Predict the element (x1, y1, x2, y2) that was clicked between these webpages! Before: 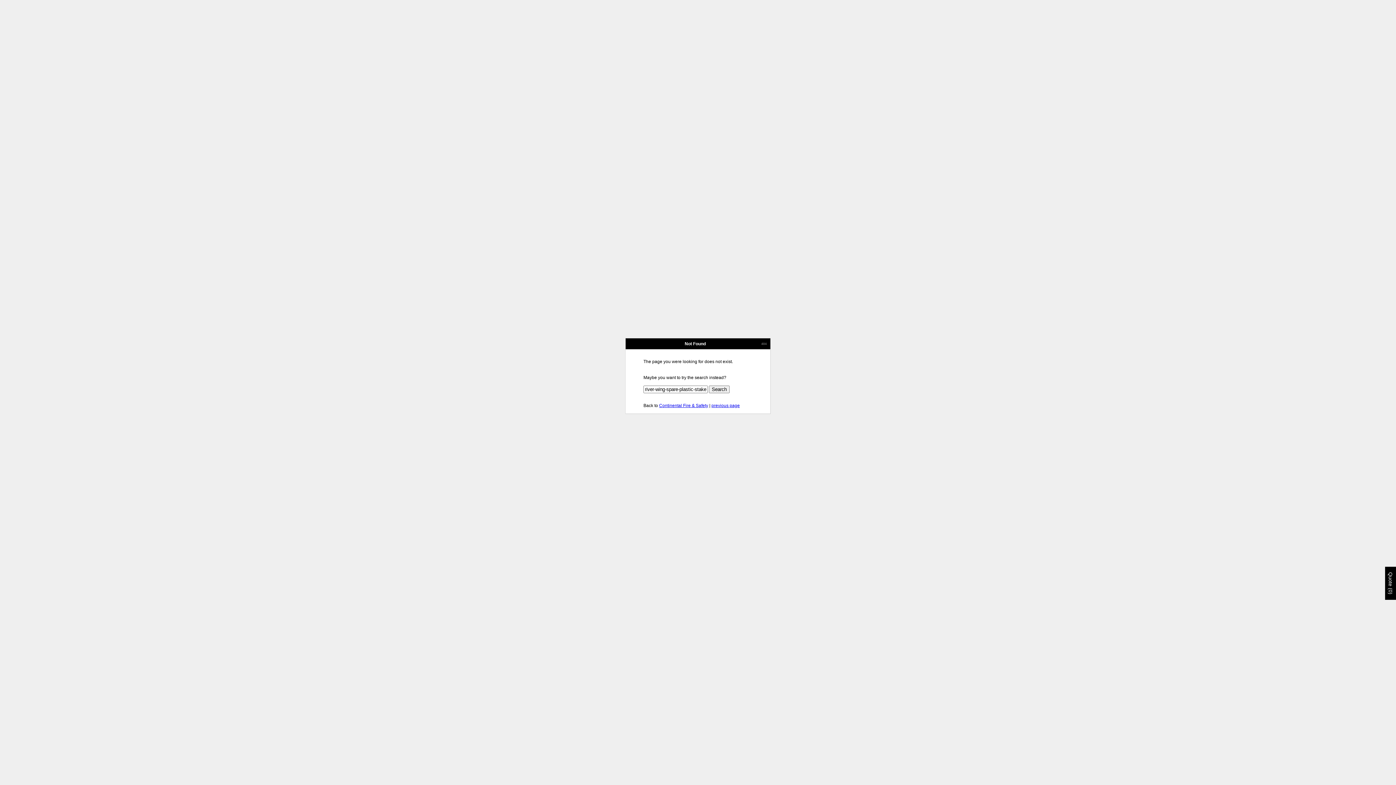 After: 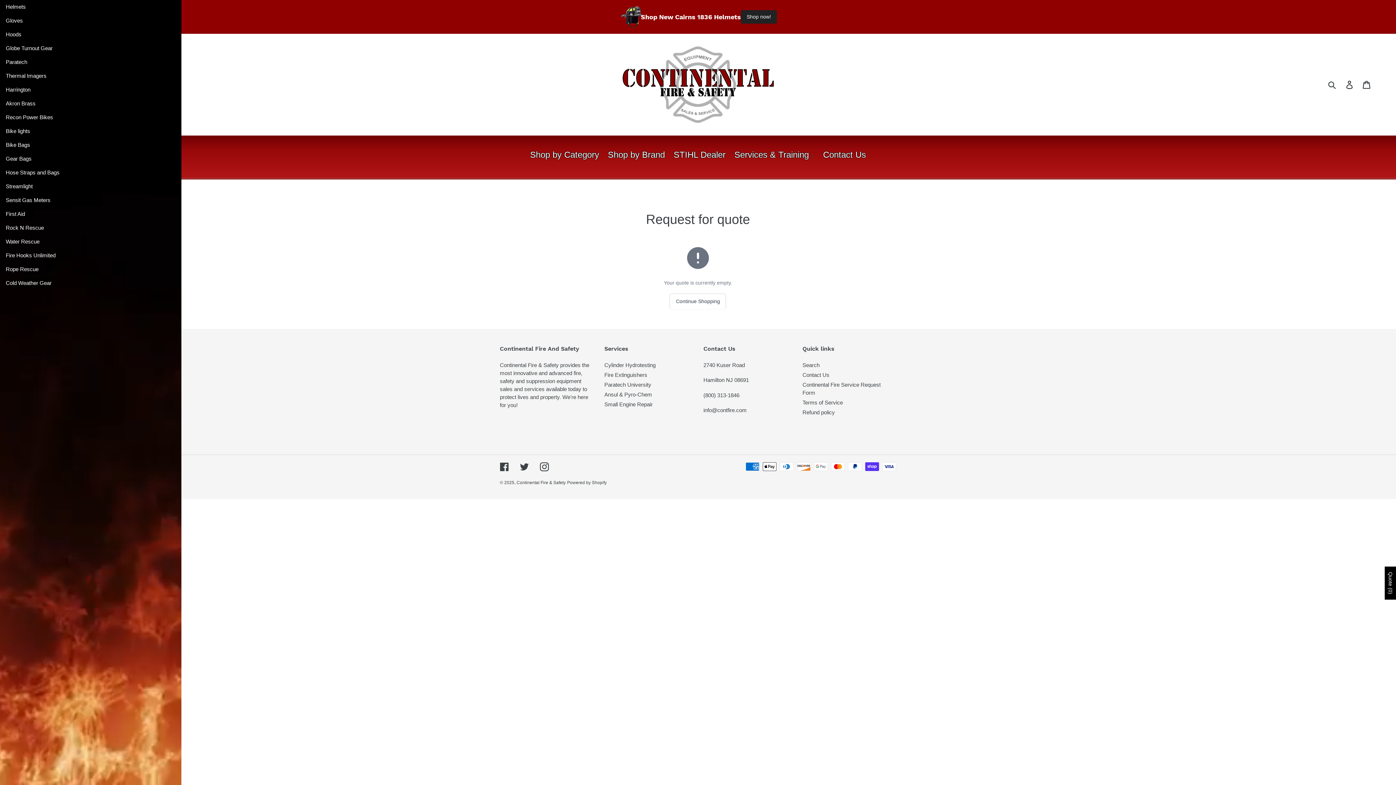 Action: label: Quote (0) bbox: (1388, 572, 1393, 594)